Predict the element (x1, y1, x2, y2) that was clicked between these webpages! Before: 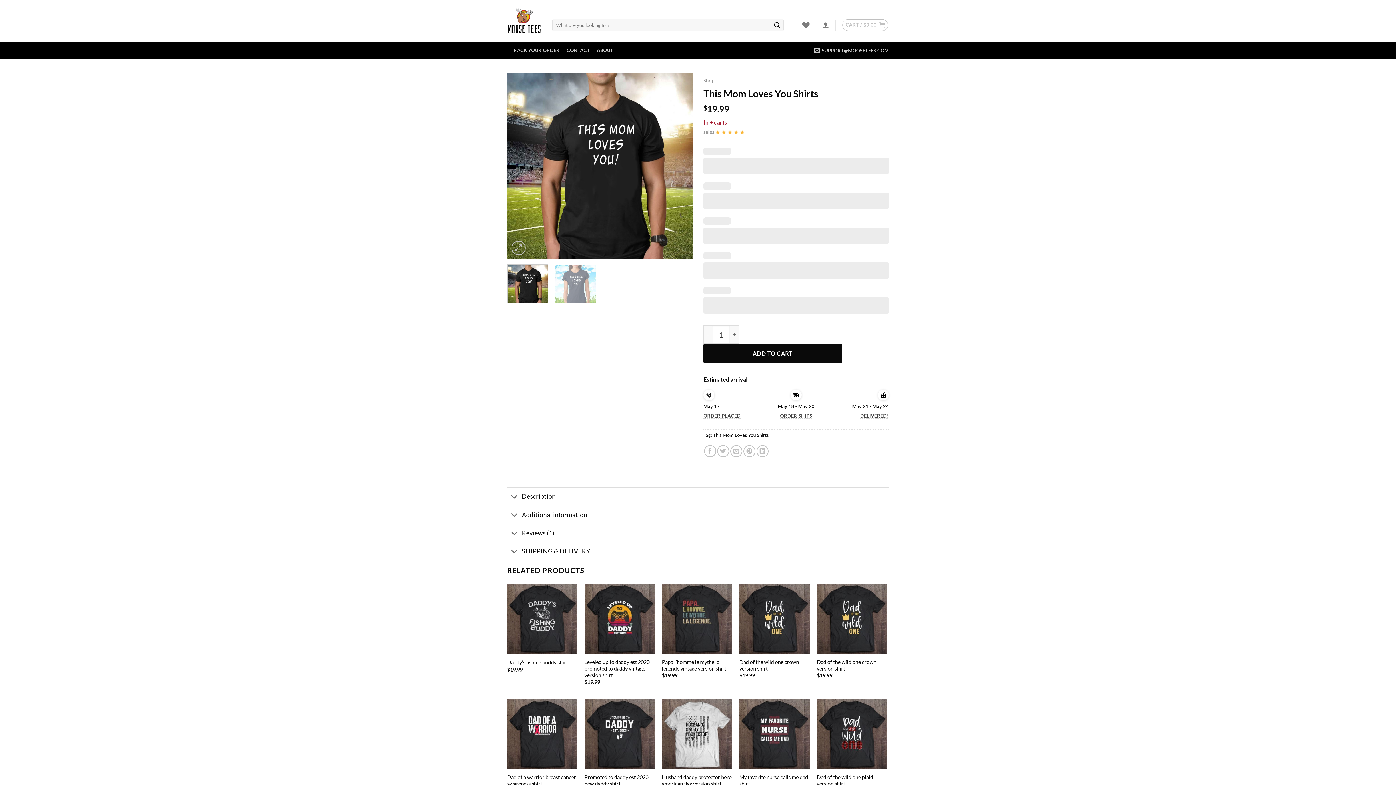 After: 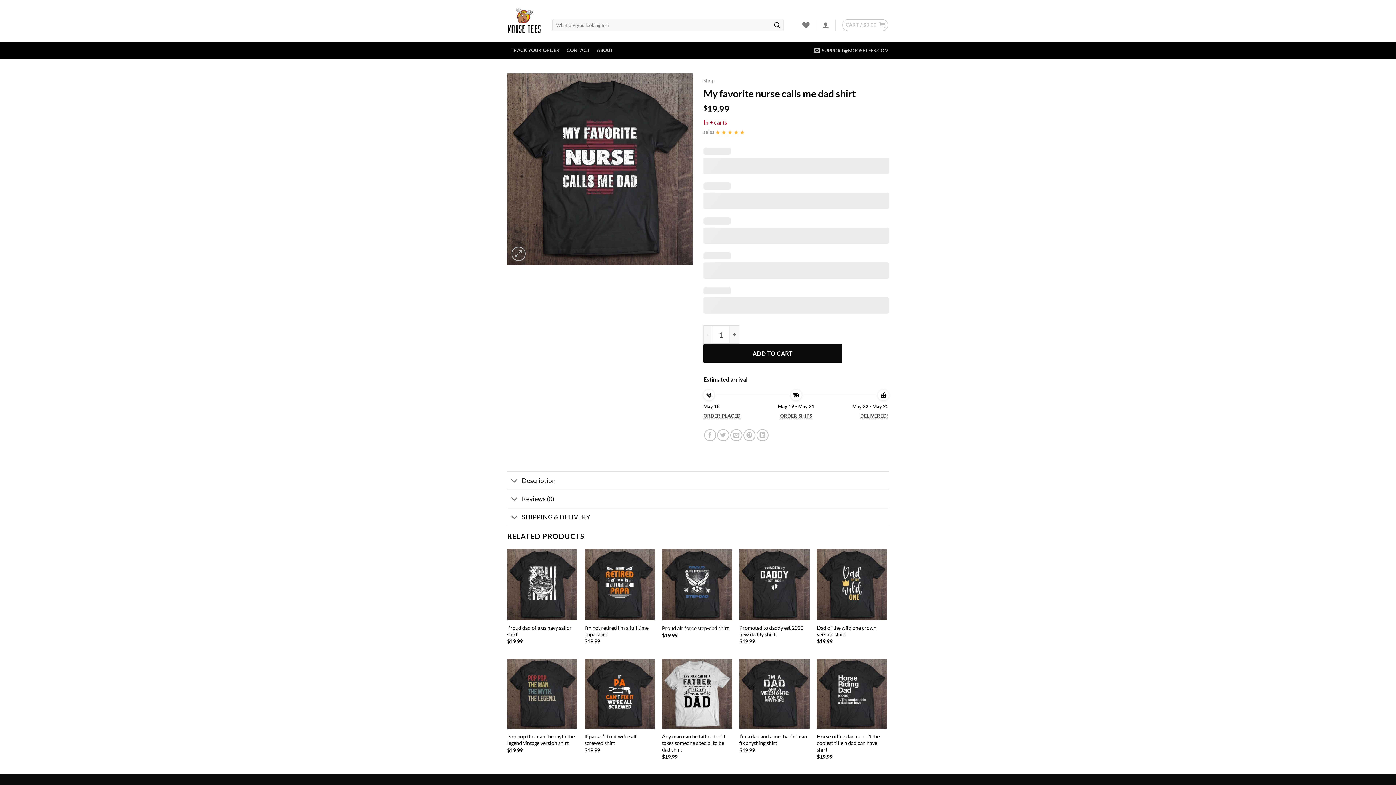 Action: bbox: (739, 699, 809, 769) label: My favorite nurse calls me dad shirt